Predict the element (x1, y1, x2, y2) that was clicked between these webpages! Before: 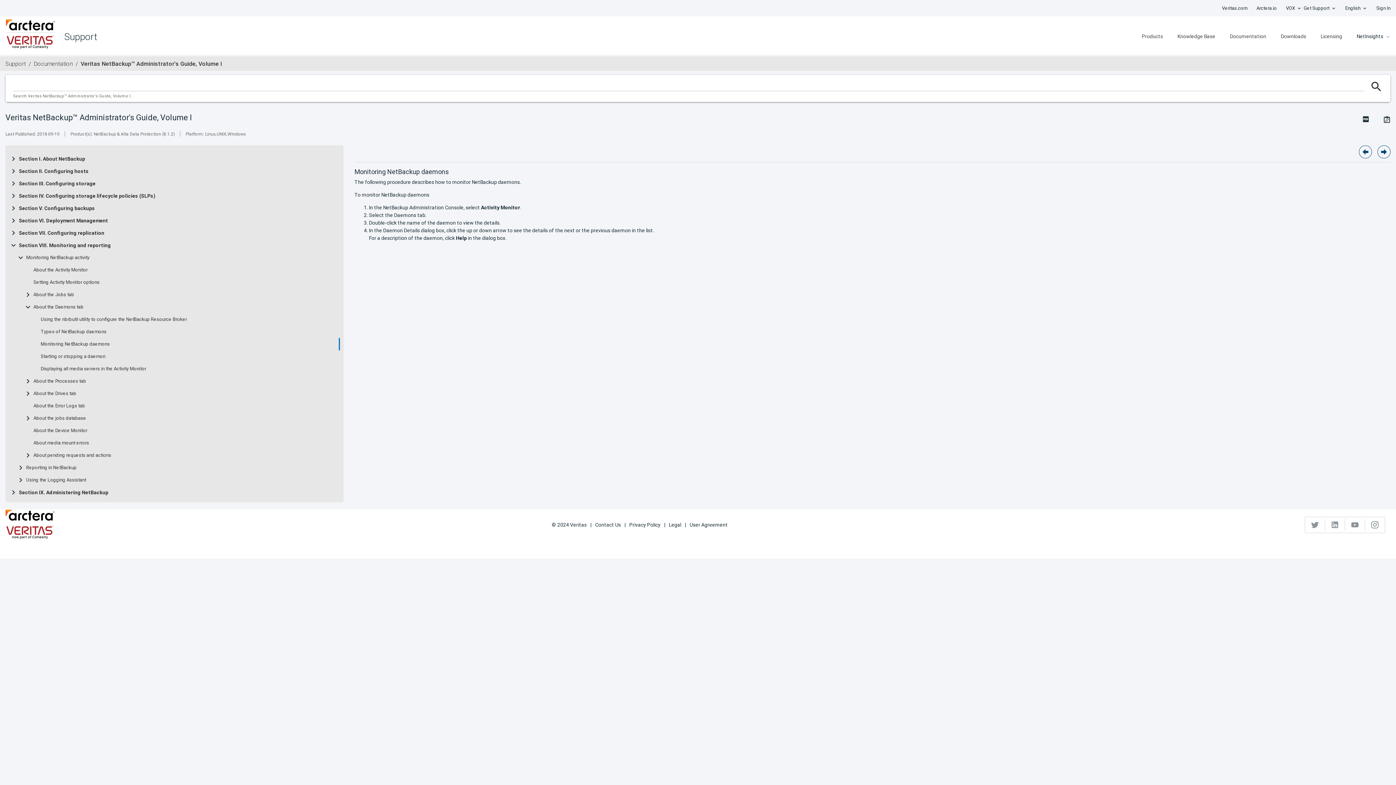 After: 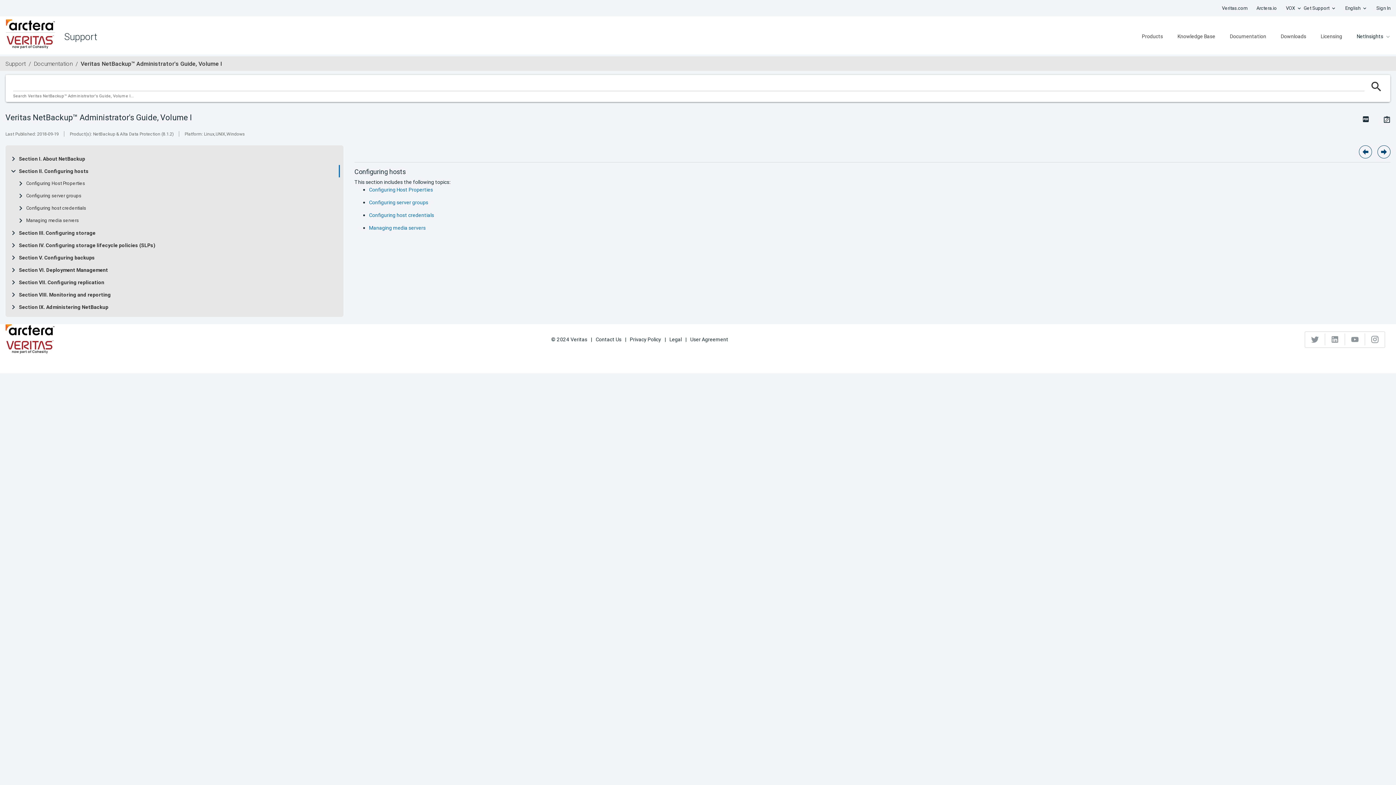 Action: bbox: (18, 168, 88, 174) label: Section II. Configuring hosts